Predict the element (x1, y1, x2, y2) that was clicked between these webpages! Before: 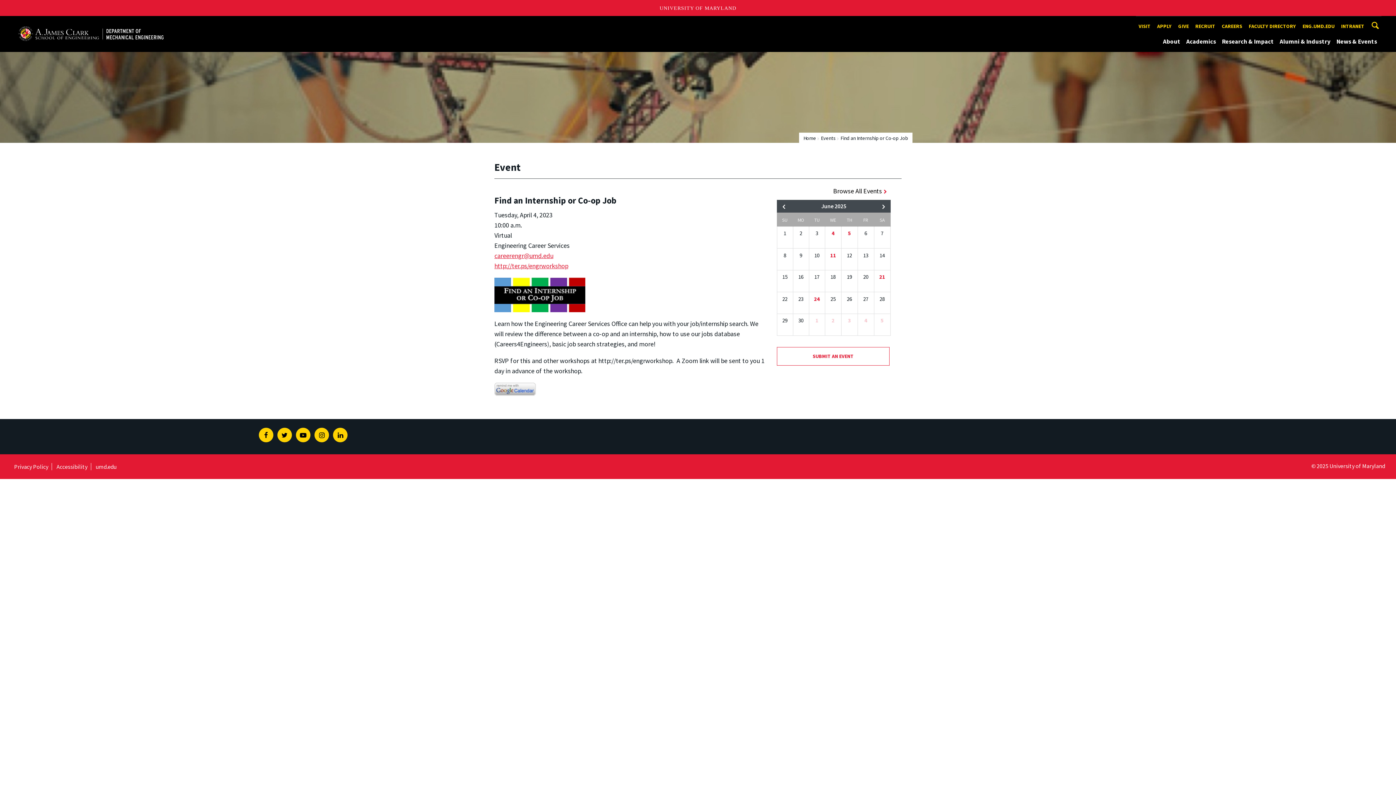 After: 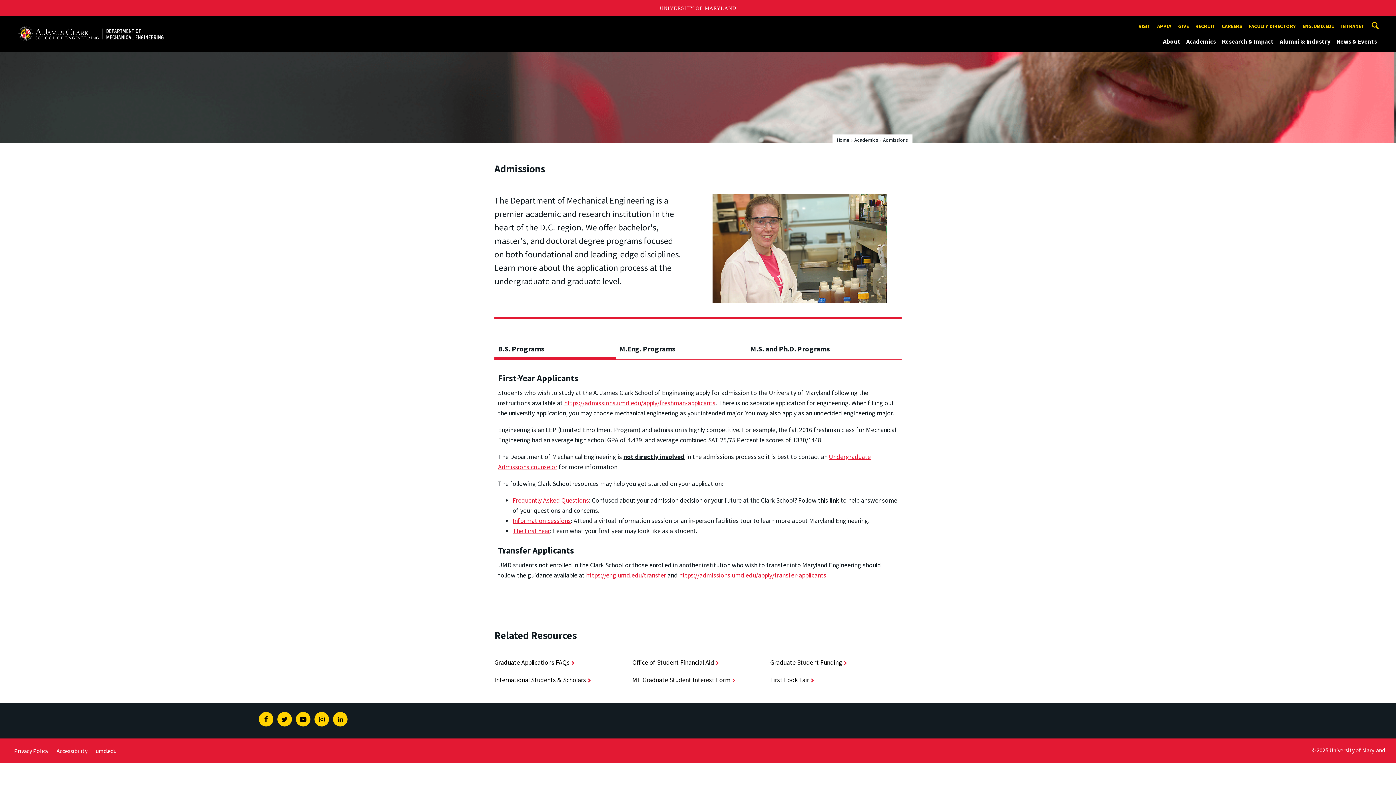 Action: label: APPLY bbox: (1154, 20, 1174, 32)